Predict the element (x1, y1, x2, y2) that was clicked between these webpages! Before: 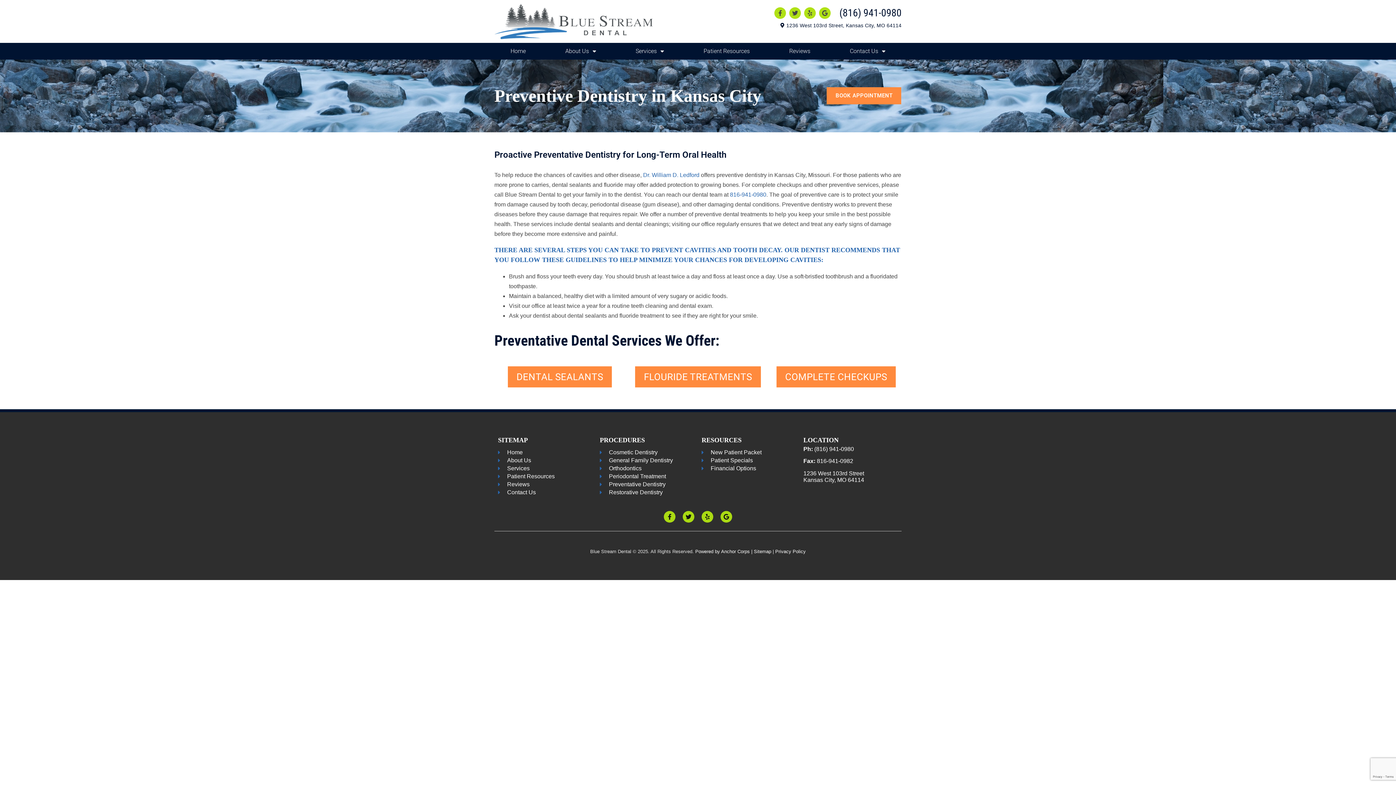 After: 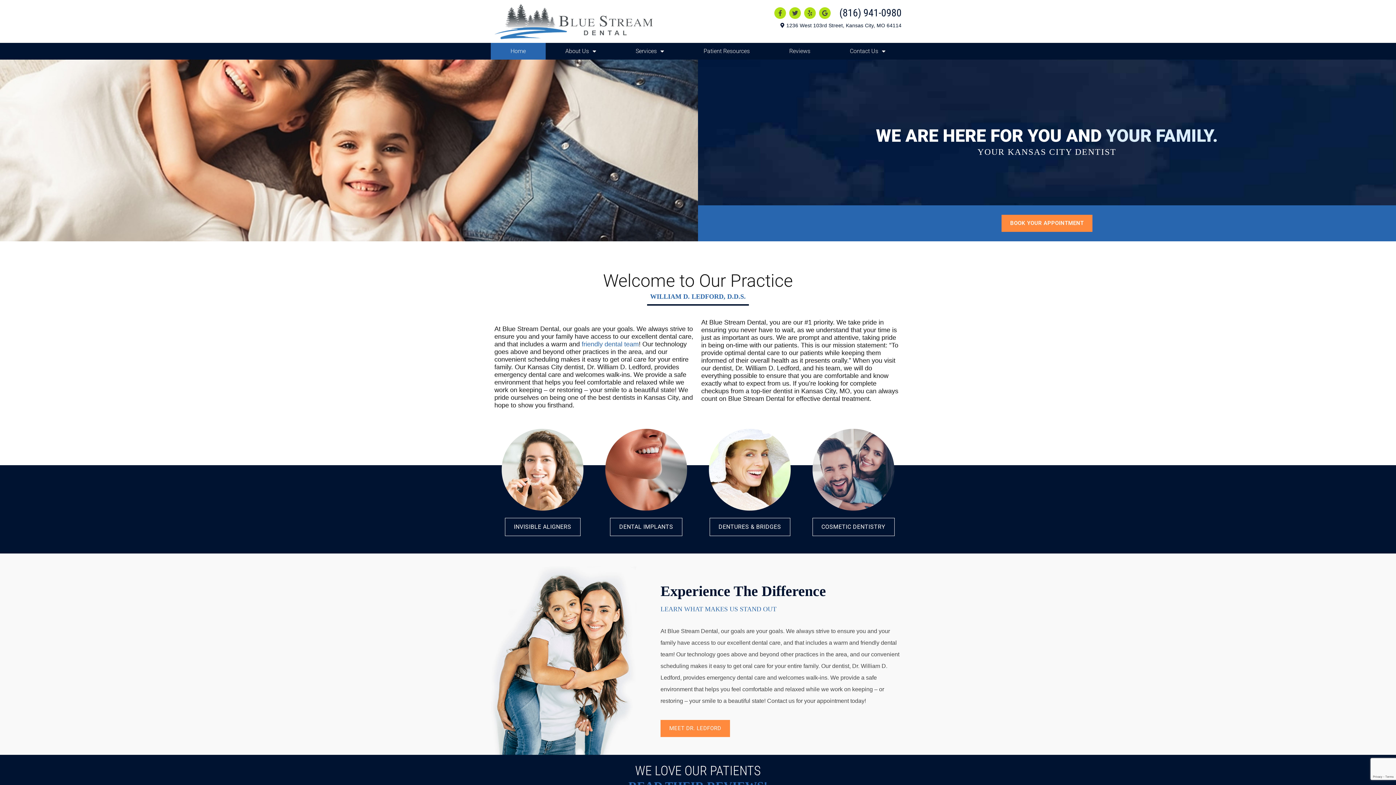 Action: bbox: (494, 3, 653, 39)